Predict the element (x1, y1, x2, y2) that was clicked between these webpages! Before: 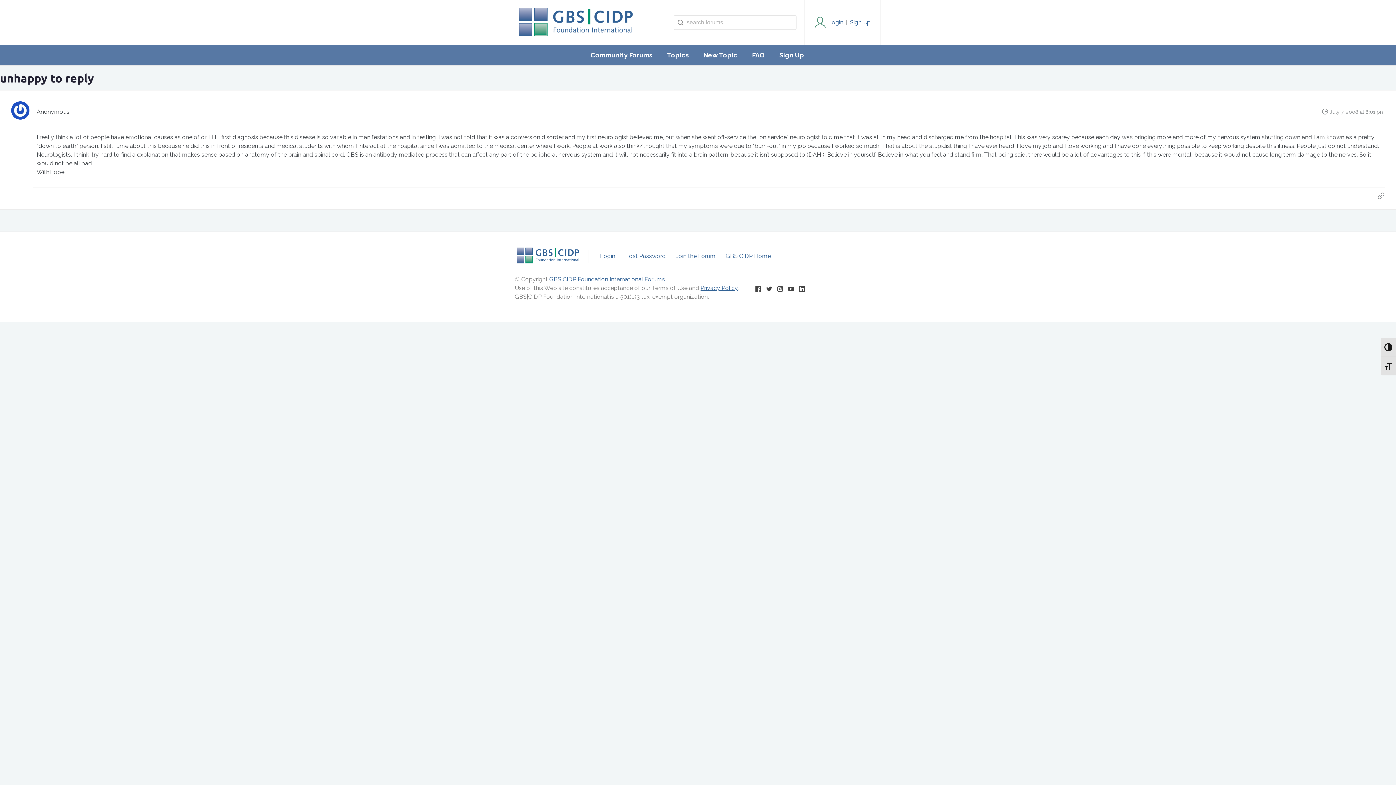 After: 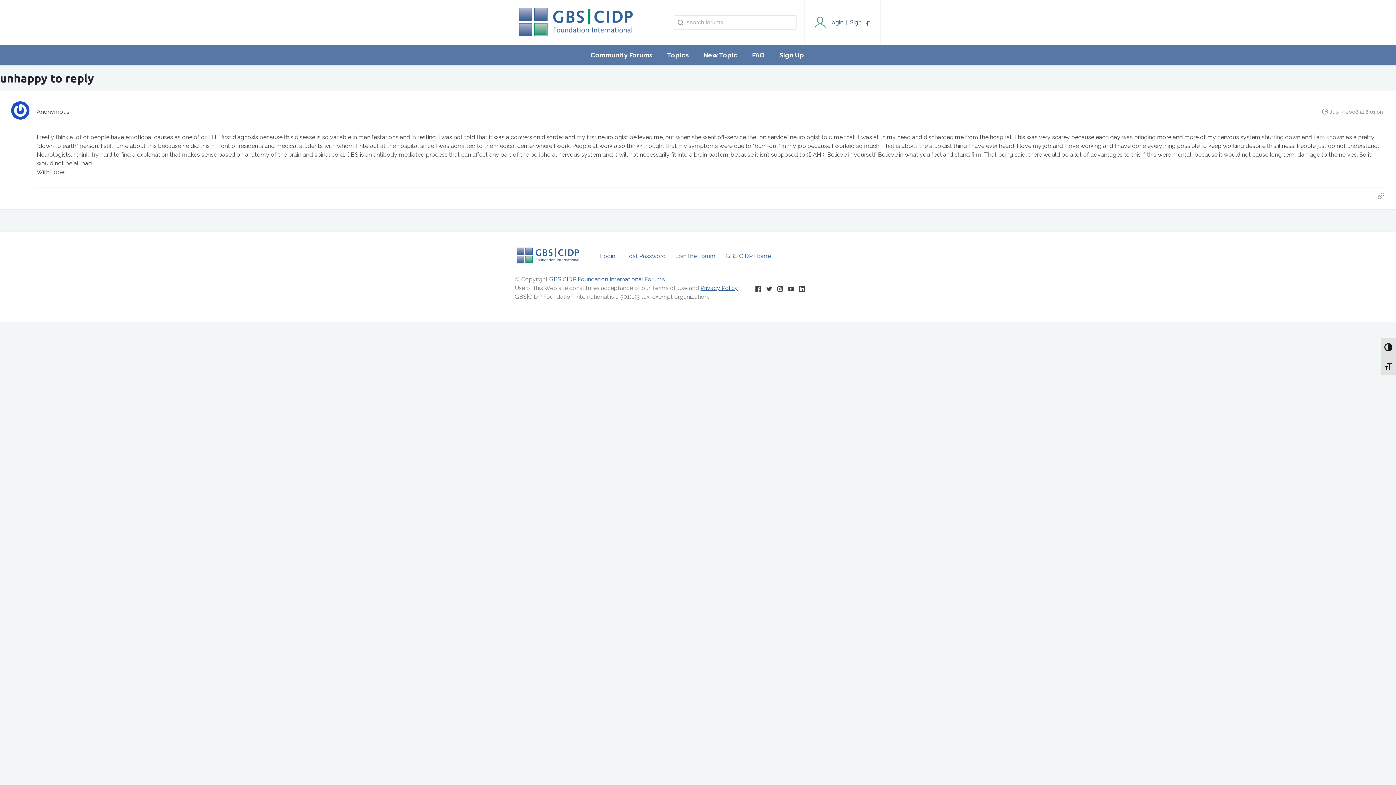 Action: bbox: (775, 284, 785, 296)